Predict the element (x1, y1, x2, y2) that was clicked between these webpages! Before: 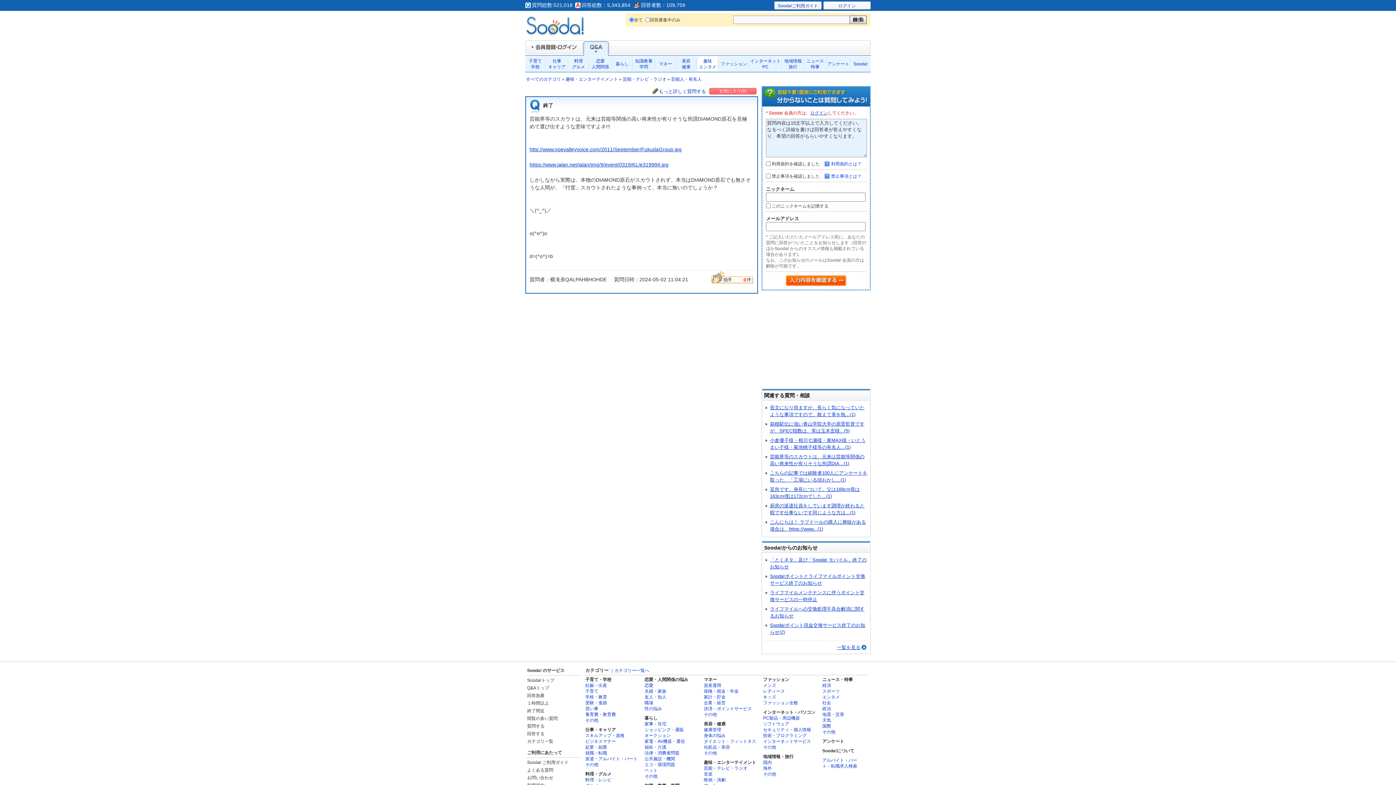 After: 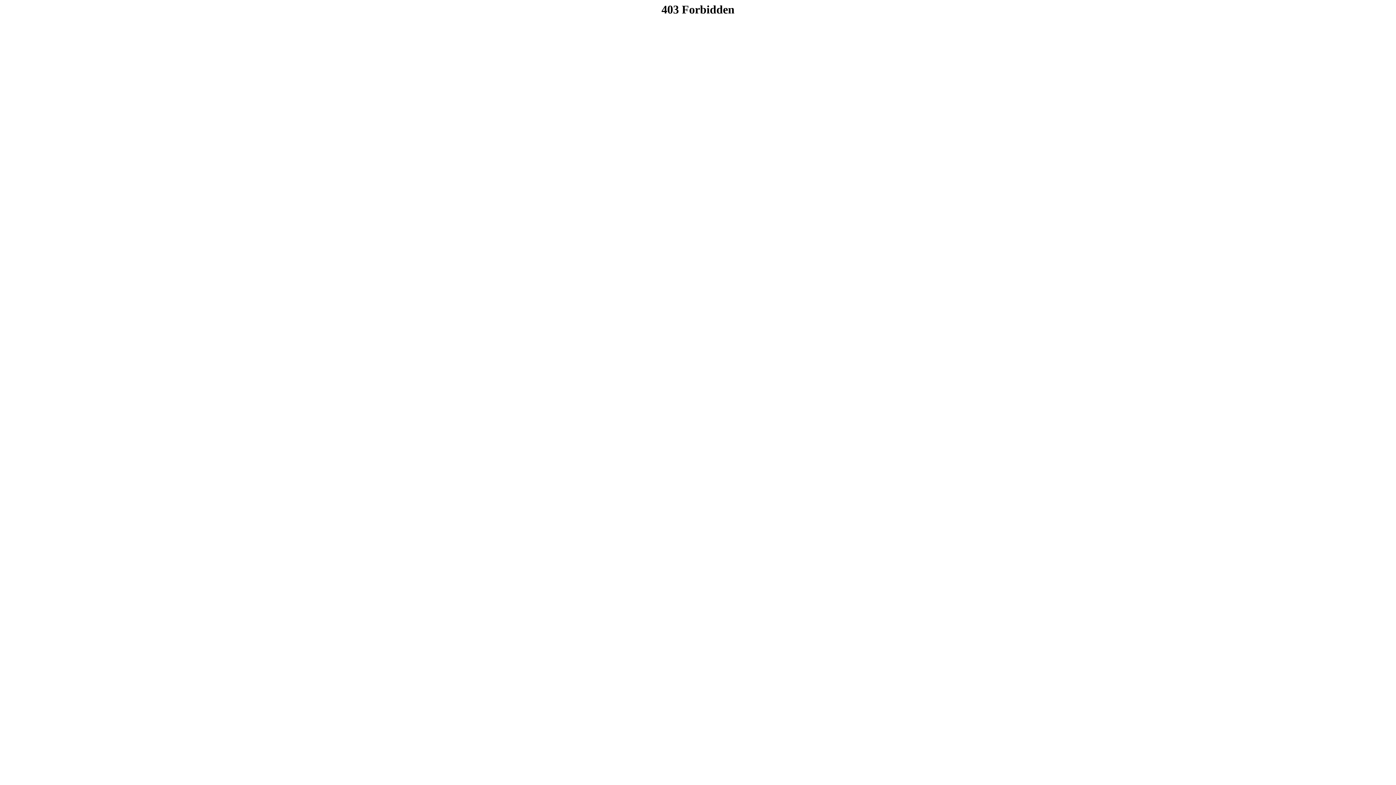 Action: bbox: (525, 55, 545, 72) label: 子育て
学校